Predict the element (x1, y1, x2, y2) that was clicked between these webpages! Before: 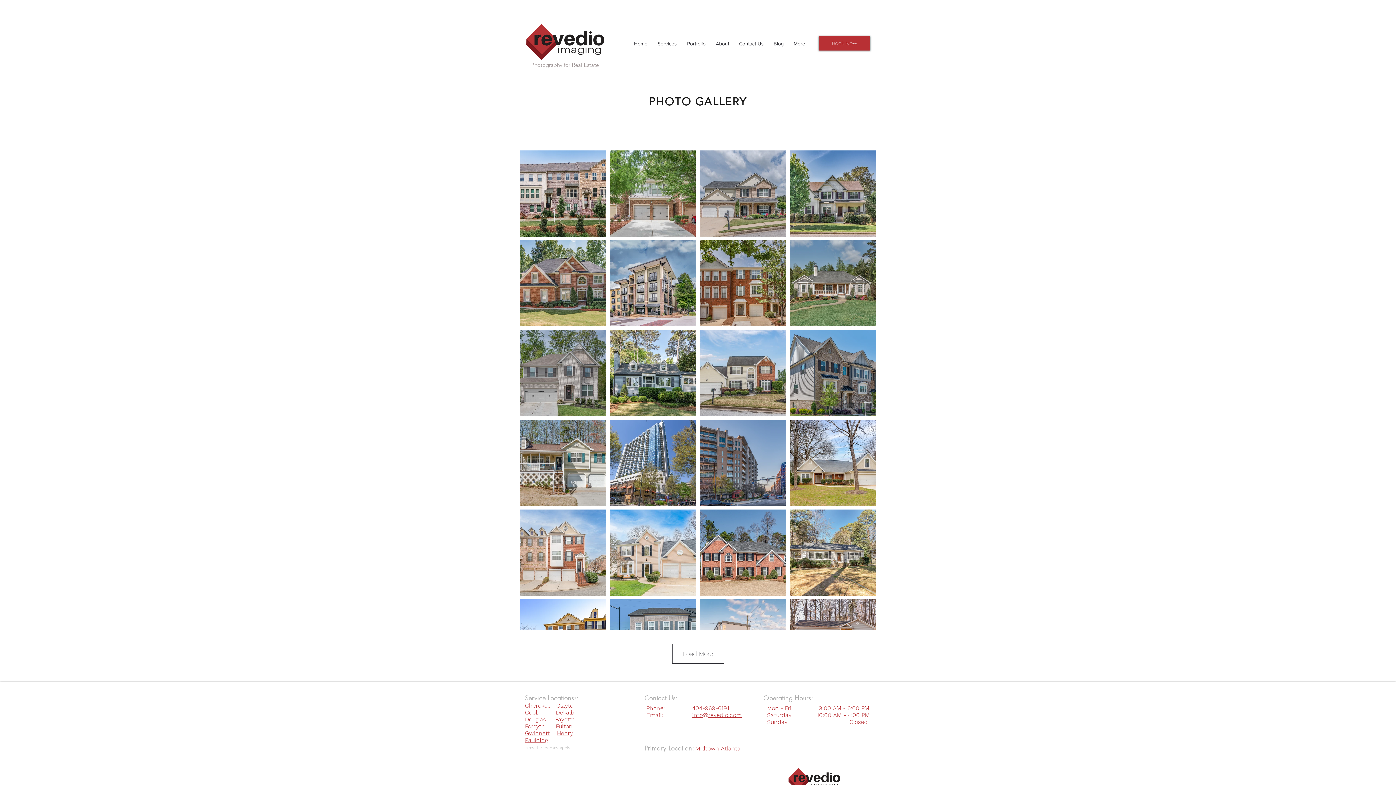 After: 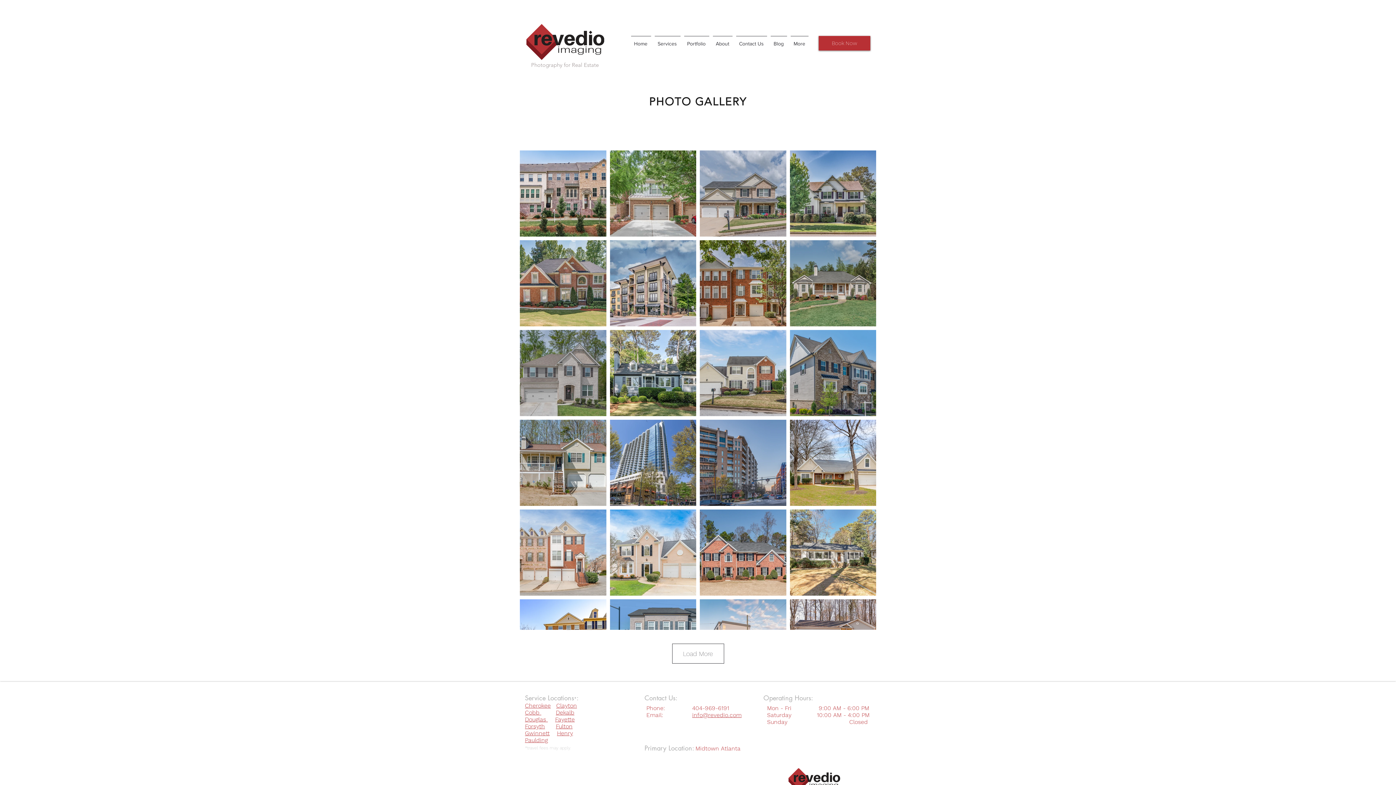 Action: bbox: (692, 712, 741, 718) label: info@revedio.com